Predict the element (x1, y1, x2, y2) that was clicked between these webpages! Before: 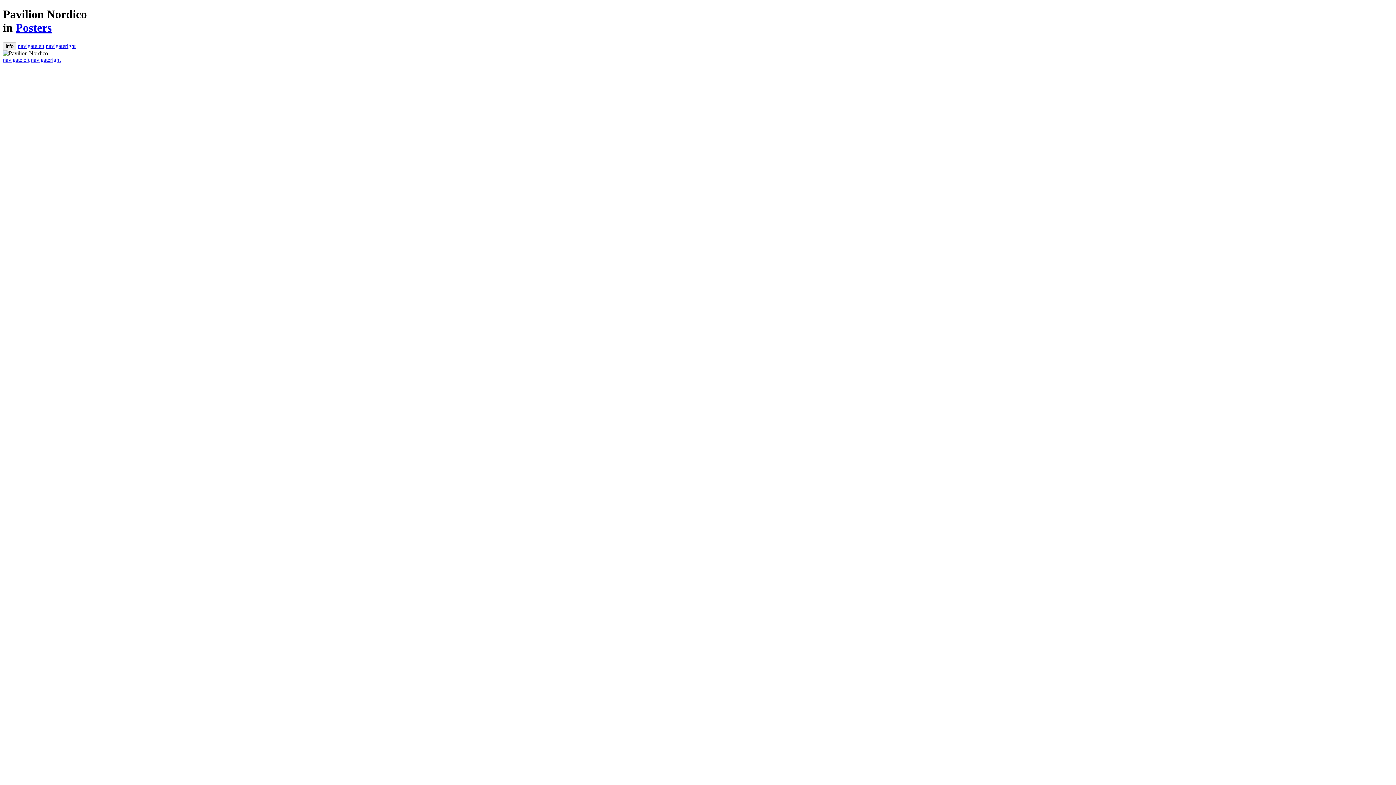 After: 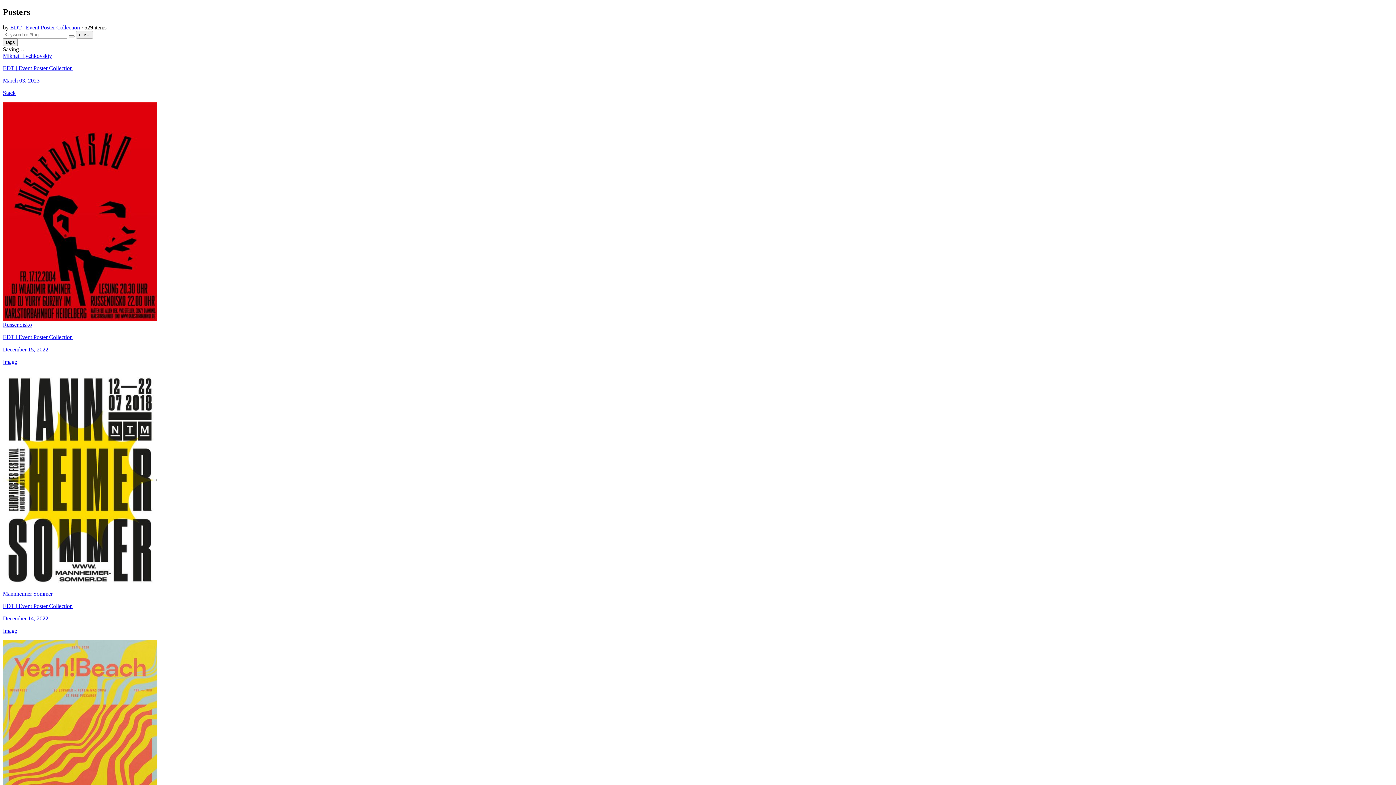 Action: bbox: (15, 21, 51, 34) label: Posters